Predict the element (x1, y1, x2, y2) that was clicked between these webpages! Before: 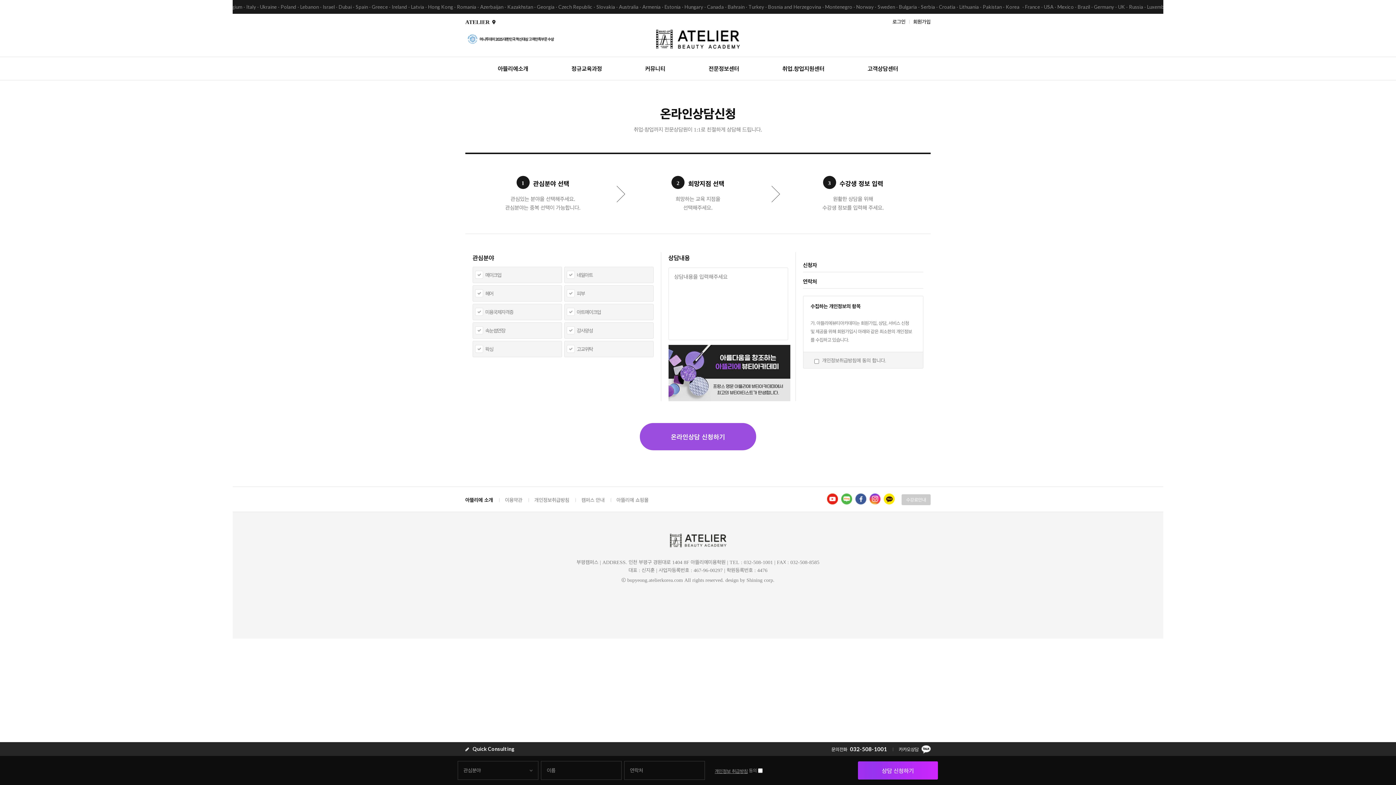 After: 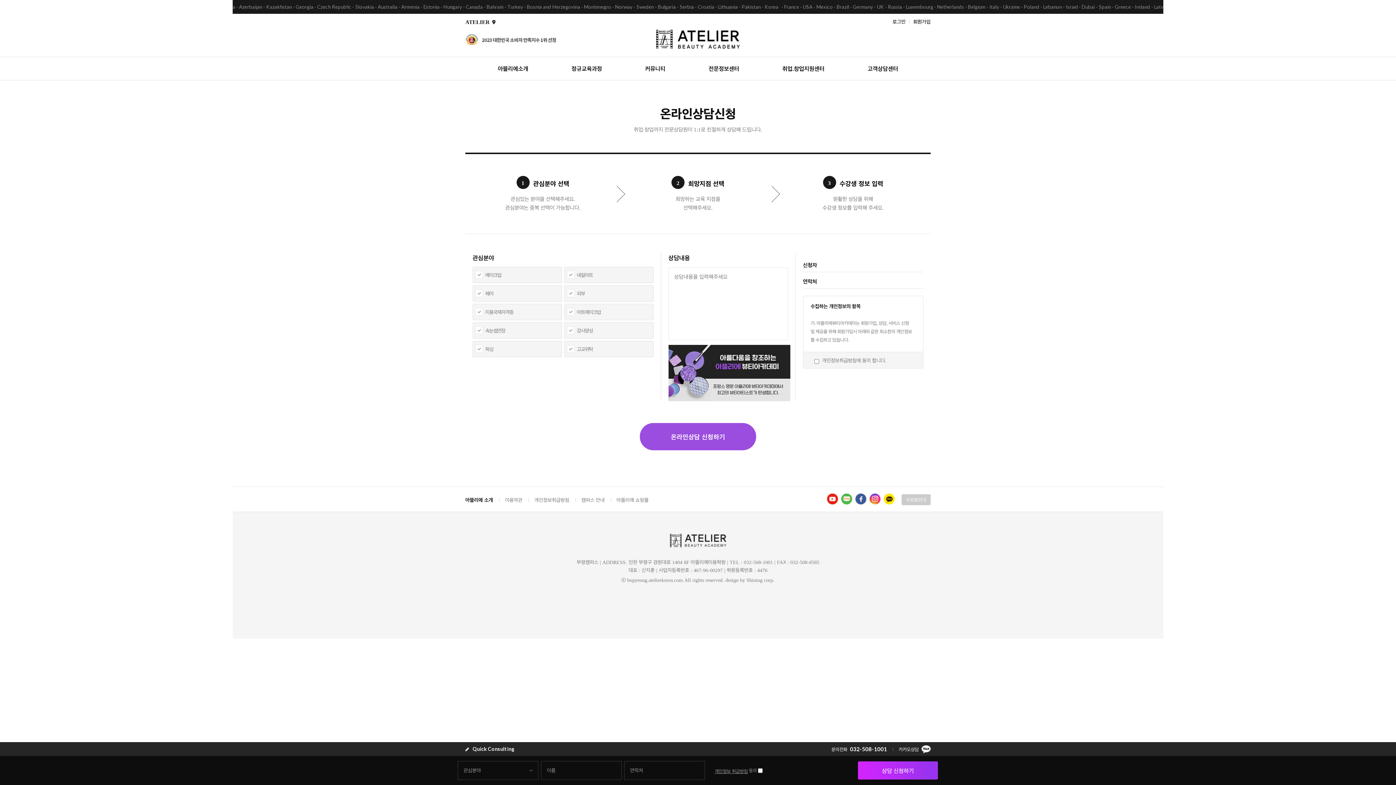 Action: bbox: (827, 496, 838, 502)